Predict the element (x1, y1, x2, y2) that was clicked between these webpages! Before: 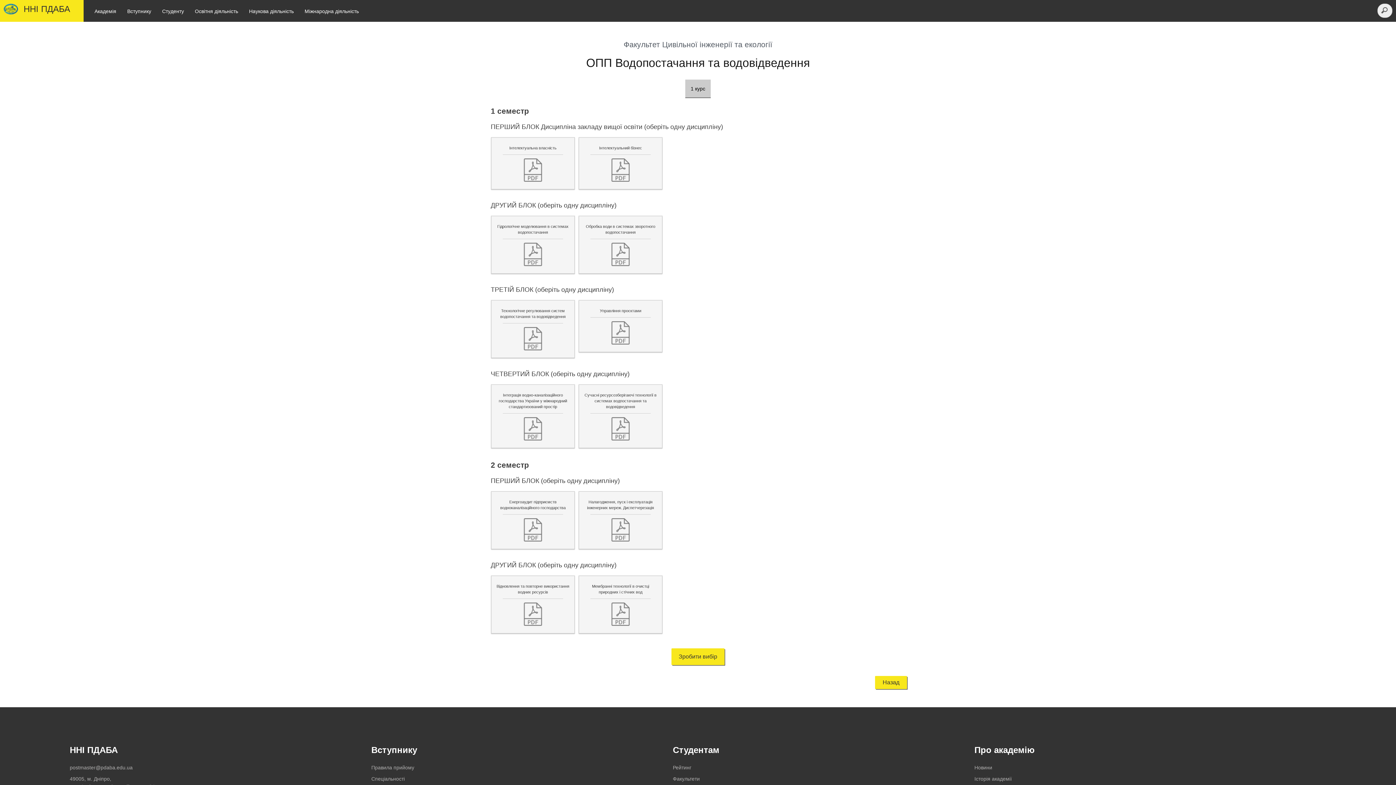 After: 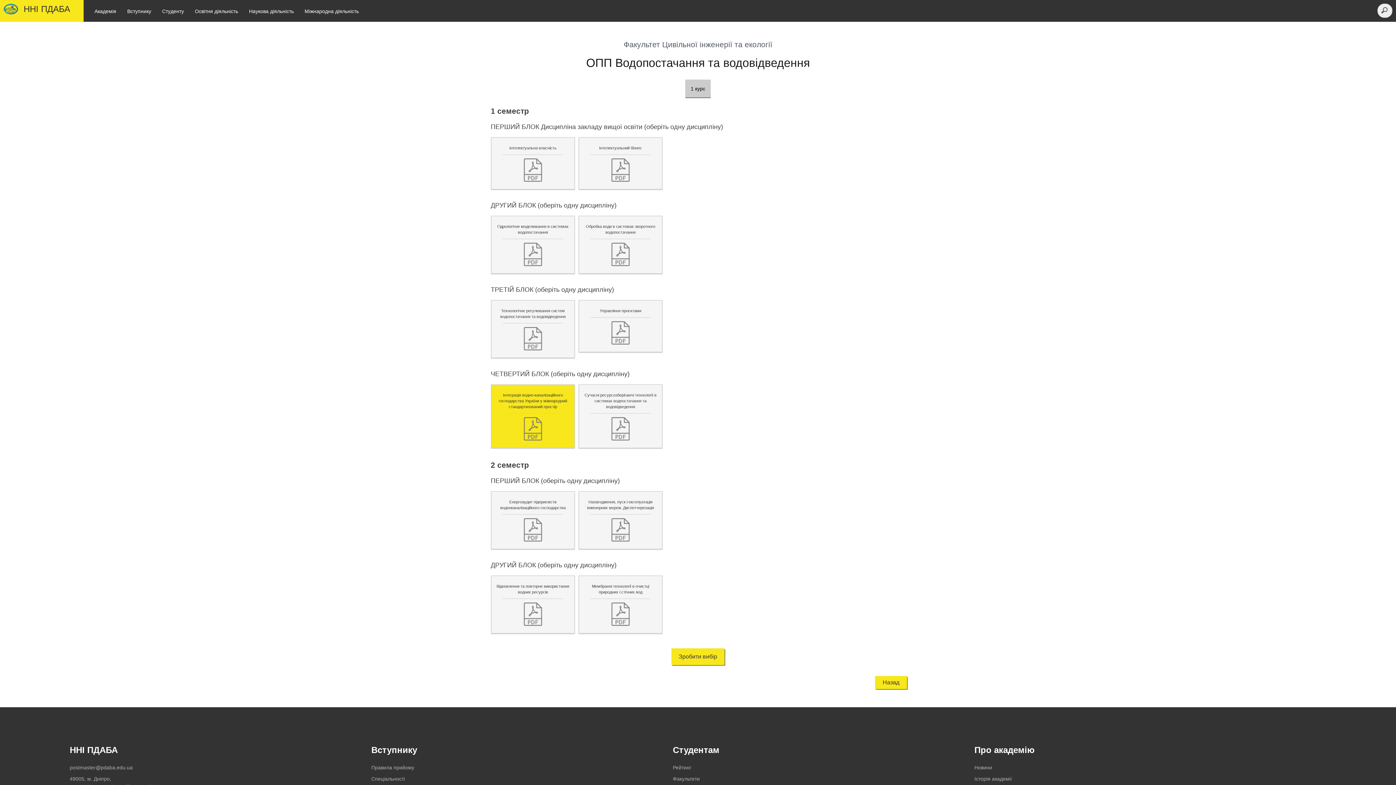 Action: bbox: (495, 417, 570, 440)